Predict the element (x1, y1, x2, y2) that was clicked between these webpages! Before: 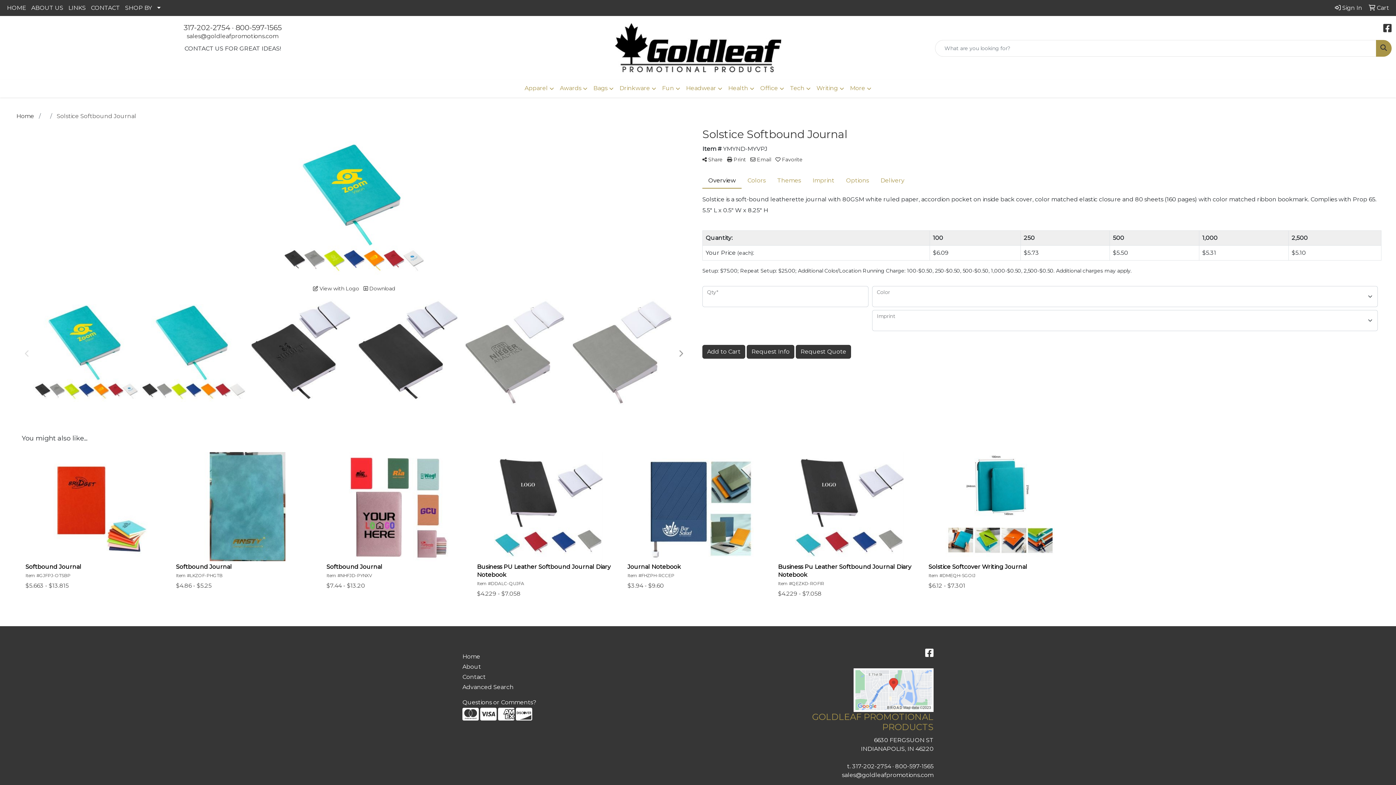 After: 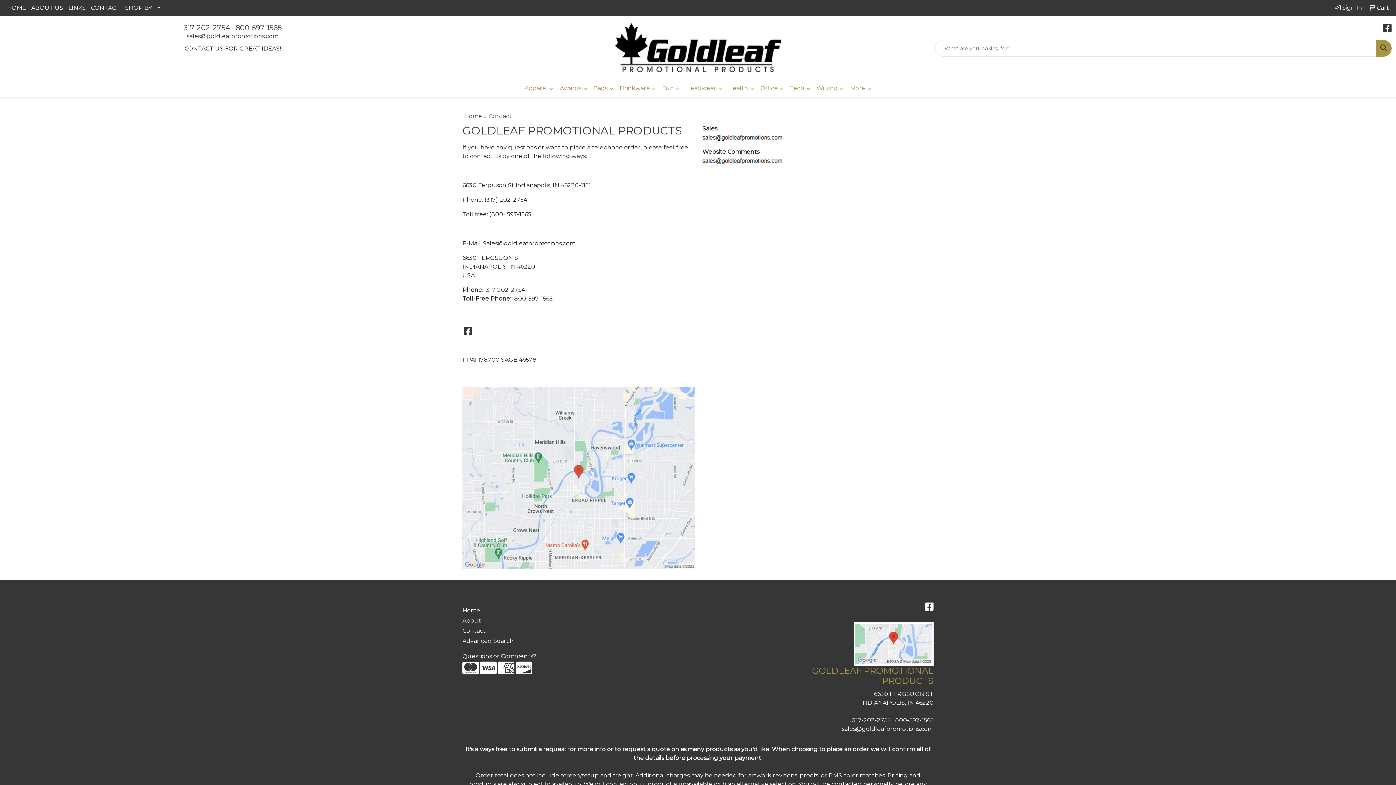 Action: label: Contact bbox: (462, 672, 533, 682)